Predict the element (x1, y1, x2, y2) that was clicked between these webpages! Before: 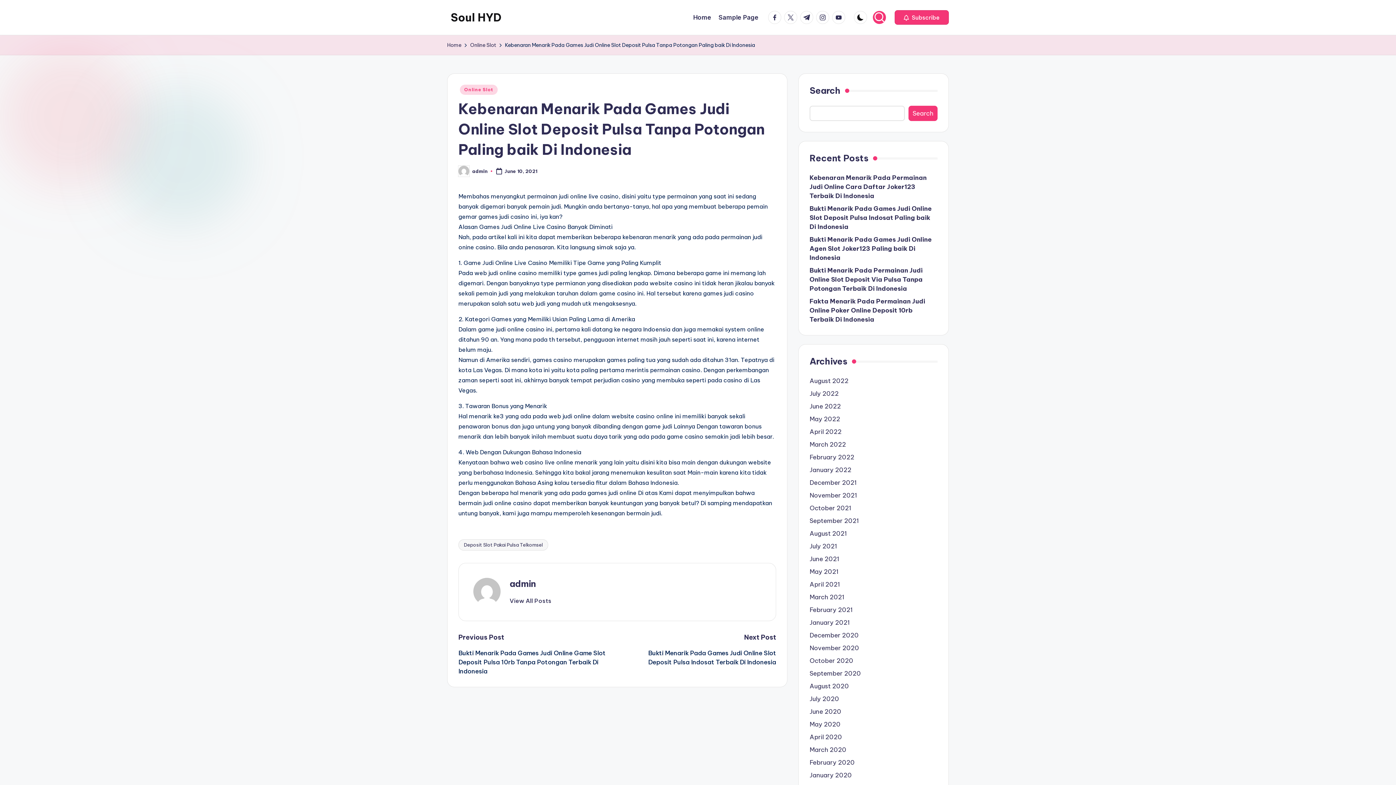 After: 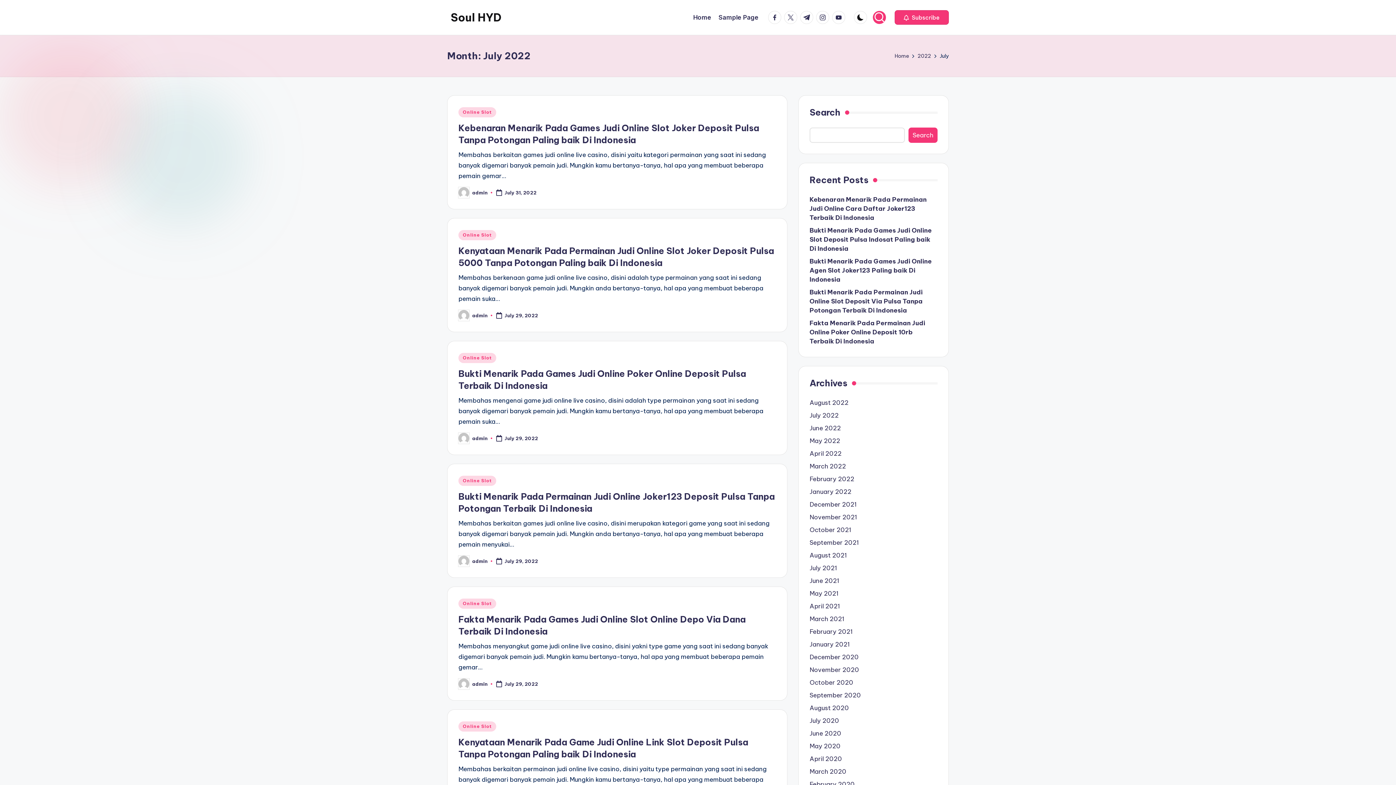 Action: bbox: (809, 389, 937, 398) label: July 2022